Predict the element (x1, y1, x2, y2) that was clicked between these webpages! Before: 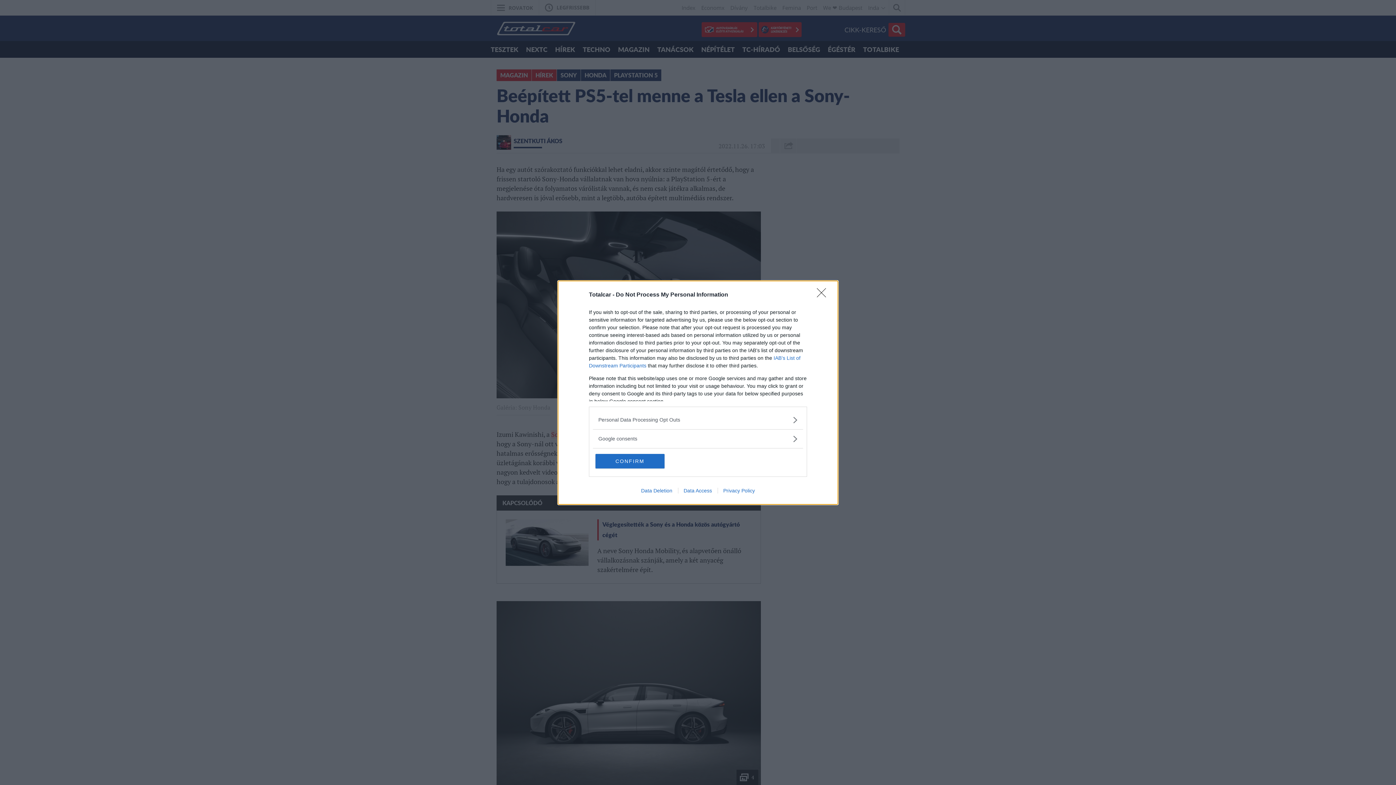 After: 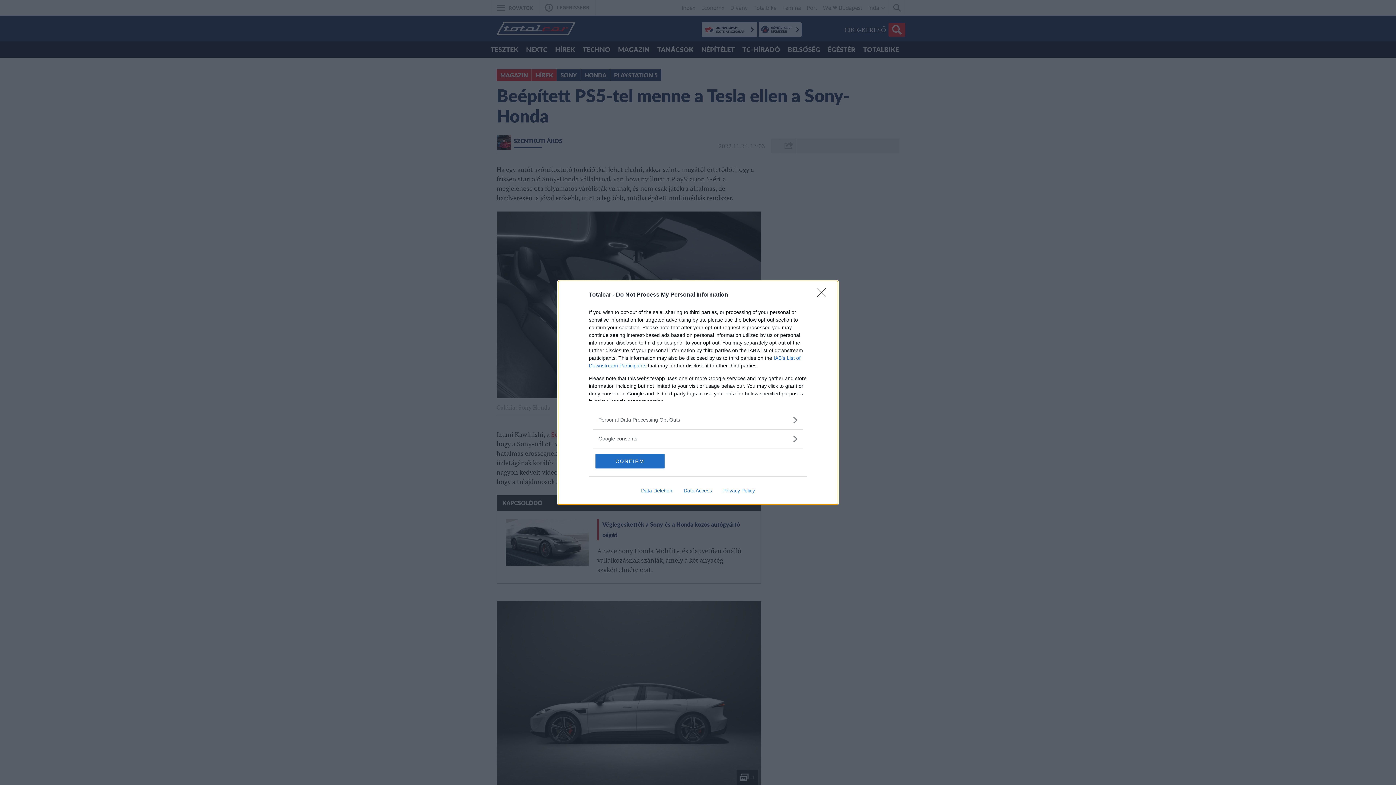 Action: bbox: (635, 487, 678, 493) label: Data Deletion